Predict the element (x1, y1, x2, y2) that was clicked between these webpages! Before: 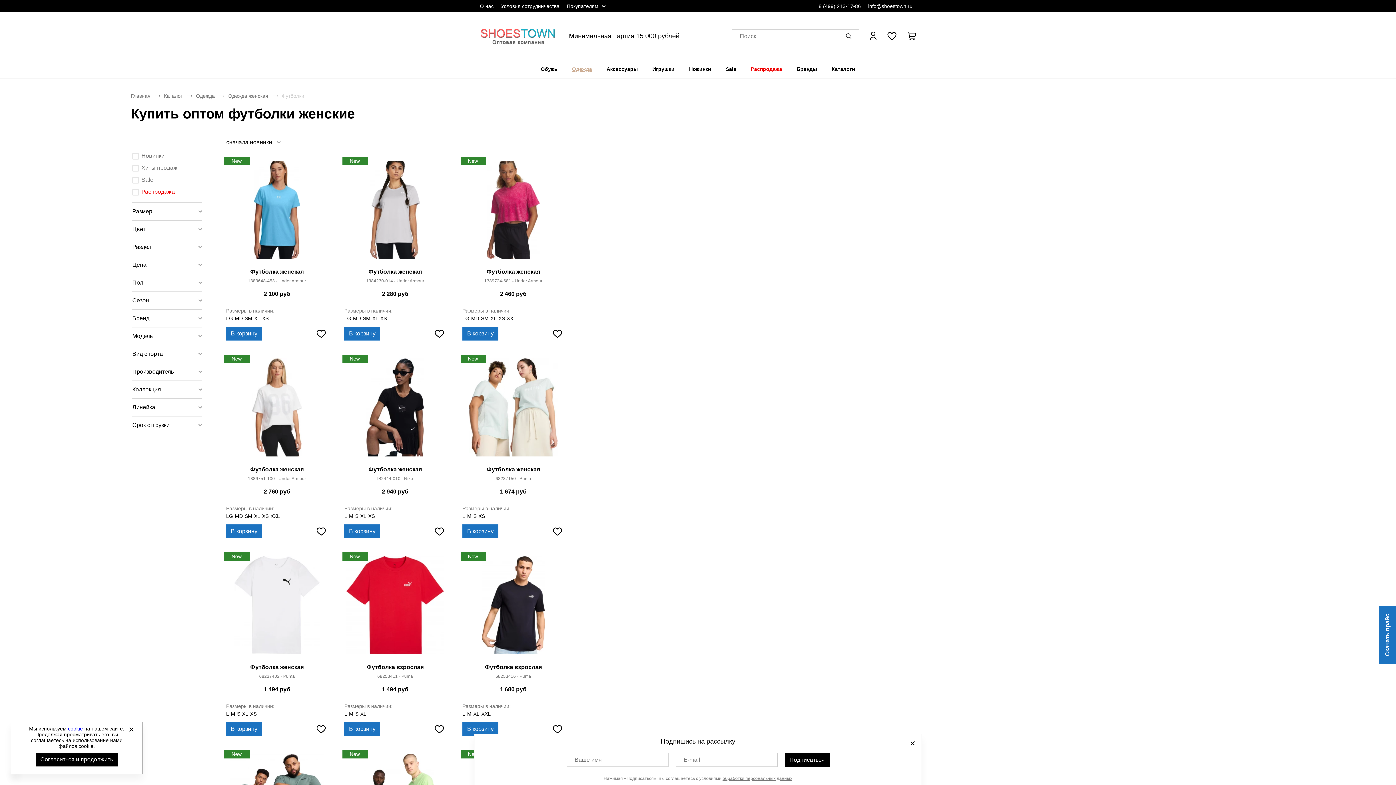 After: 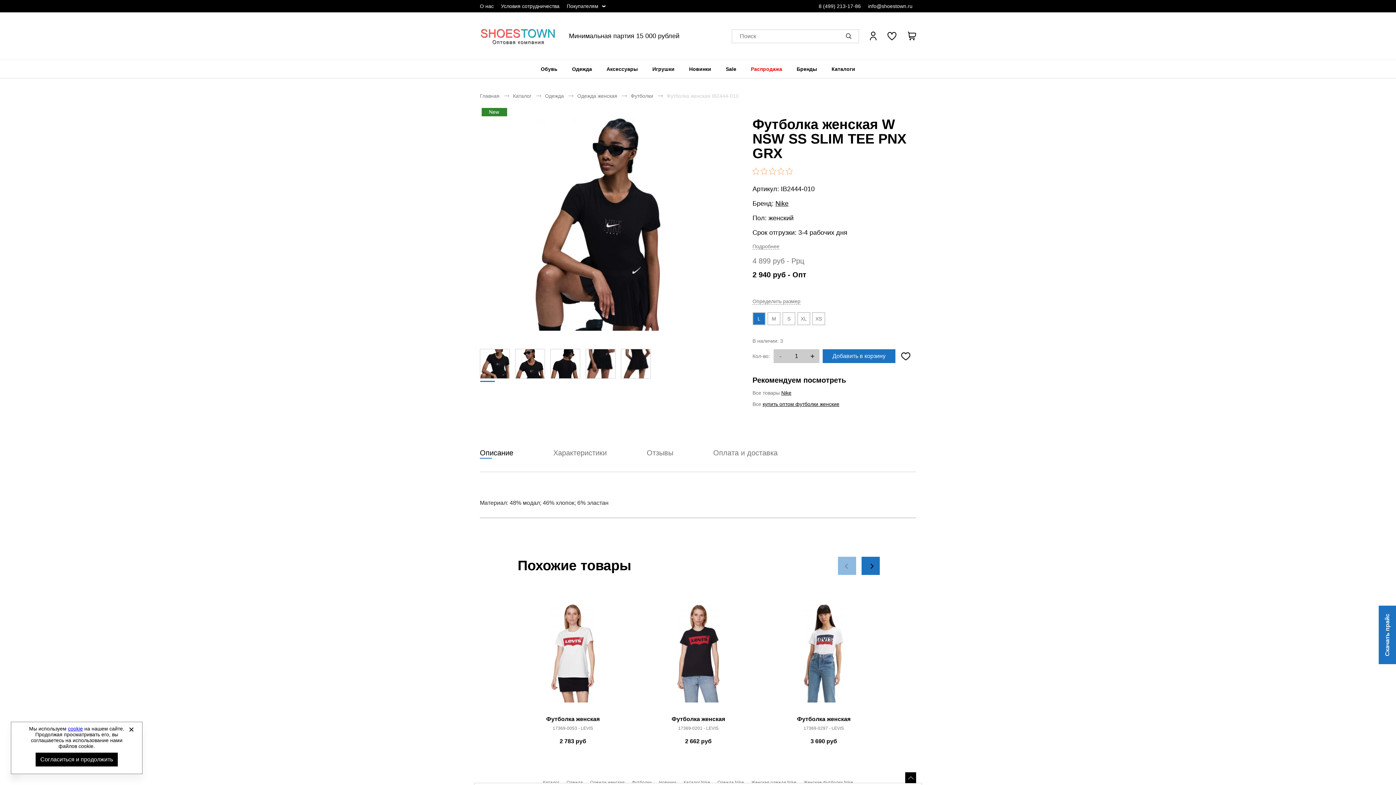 Action: bbox: (340, 353, 449, 466)